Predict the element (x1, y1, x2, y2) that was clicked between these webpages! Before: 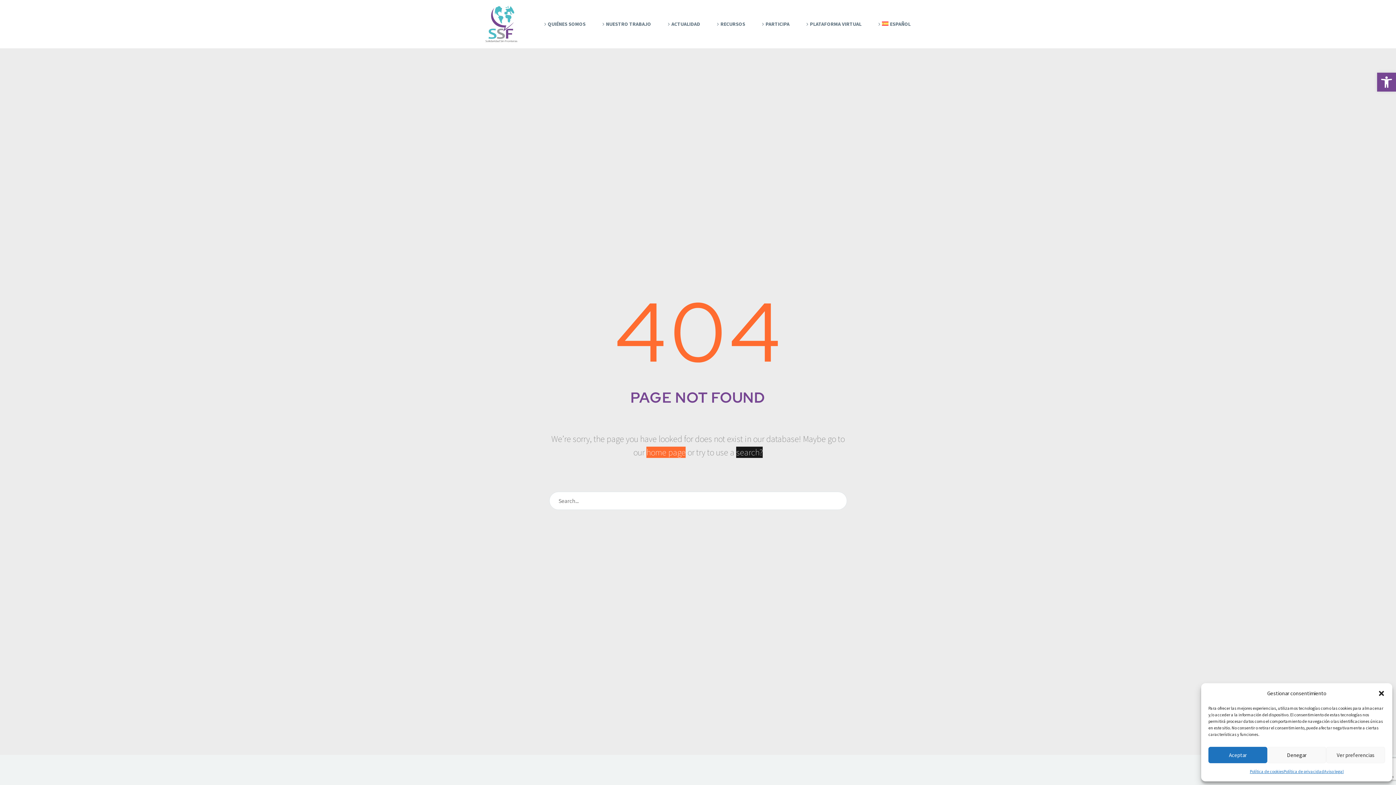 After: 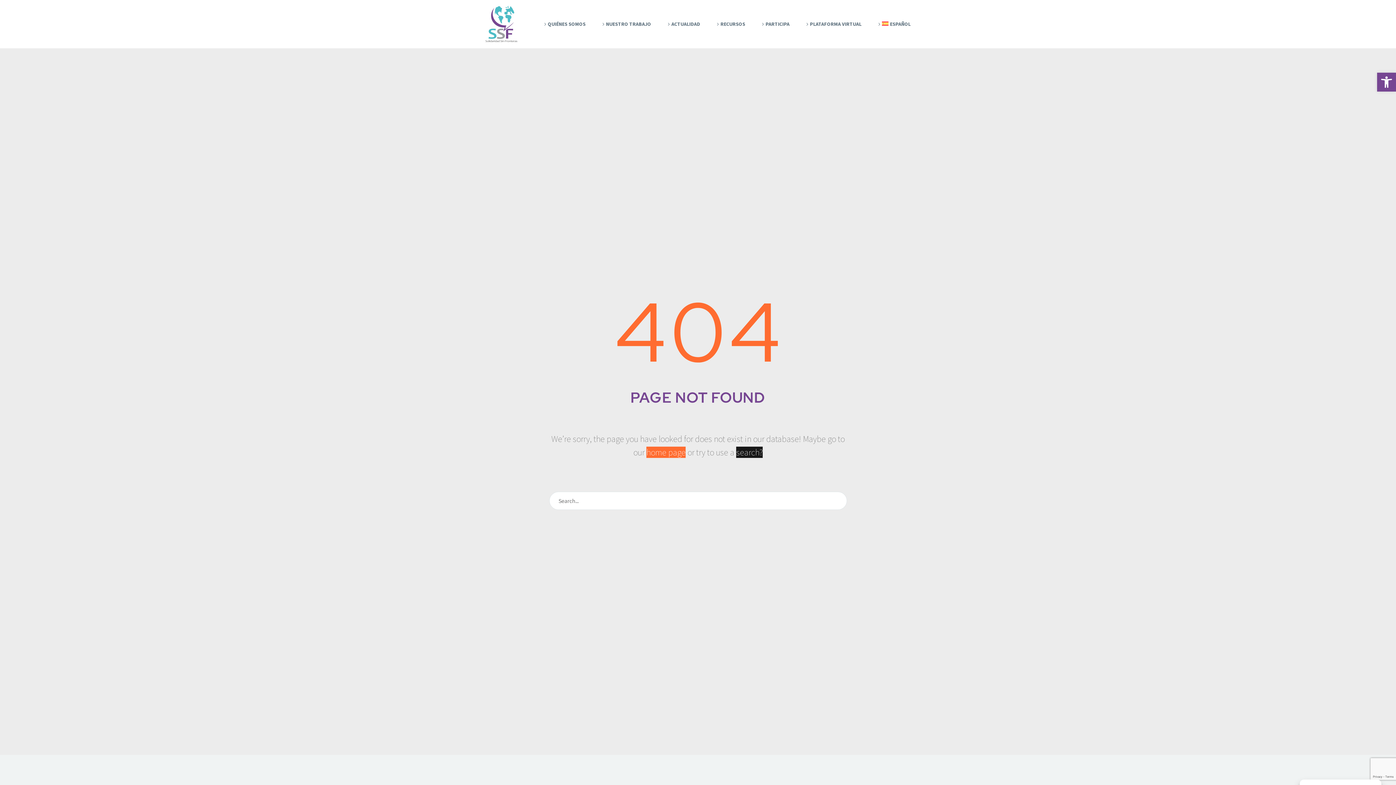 Action: bbox: (1267, 747, 1326, 763) label: Denegar